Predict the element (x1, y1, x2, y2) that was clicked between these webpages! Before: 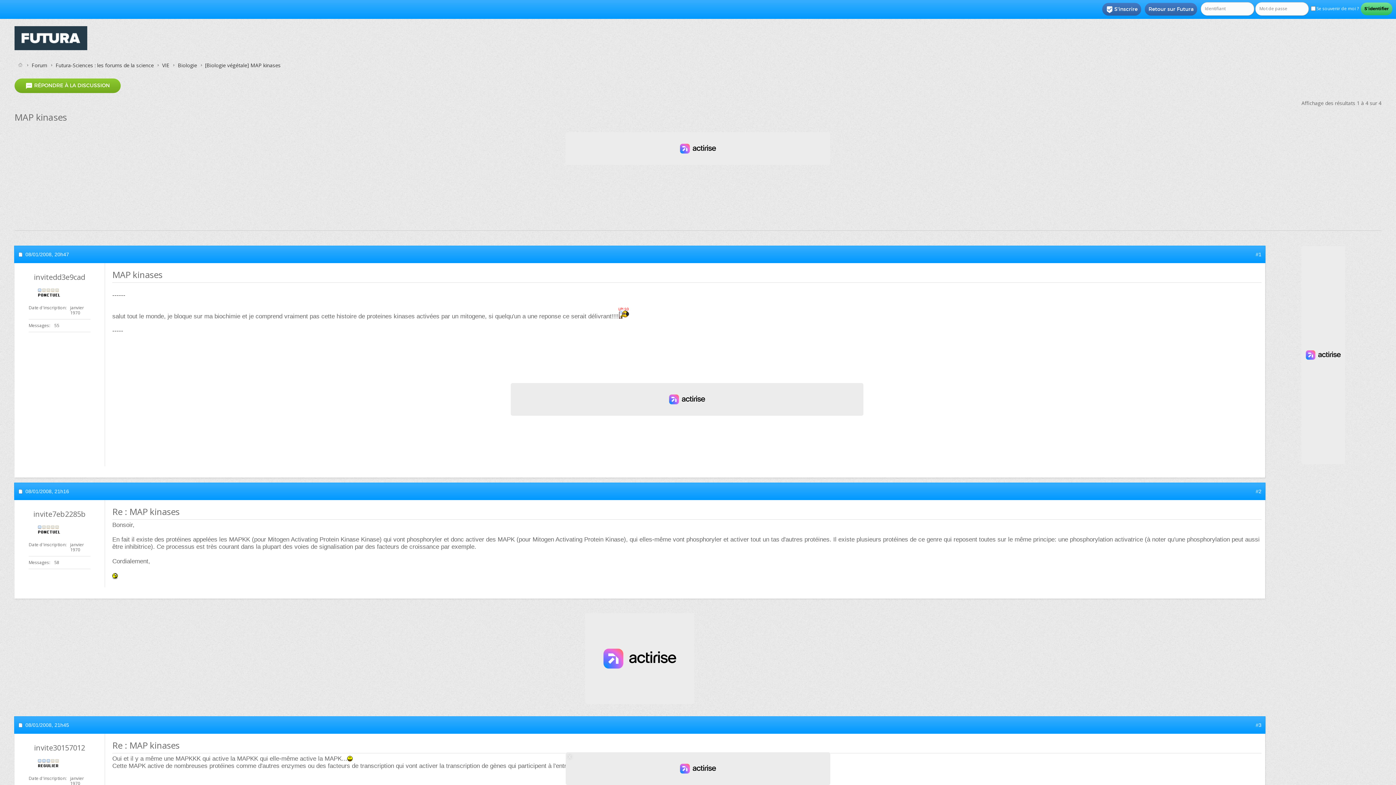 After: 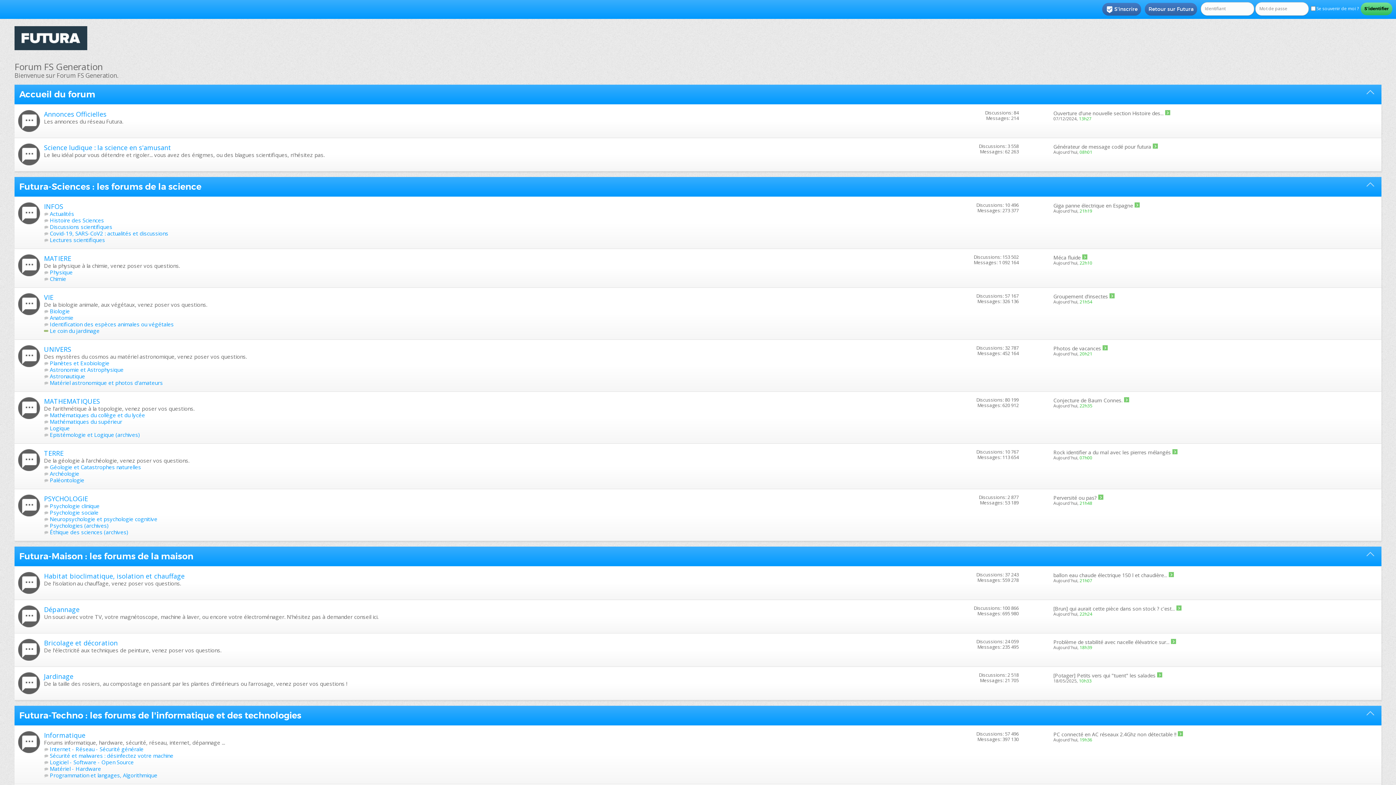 Action: bbox: (15, 61, 25, 69)